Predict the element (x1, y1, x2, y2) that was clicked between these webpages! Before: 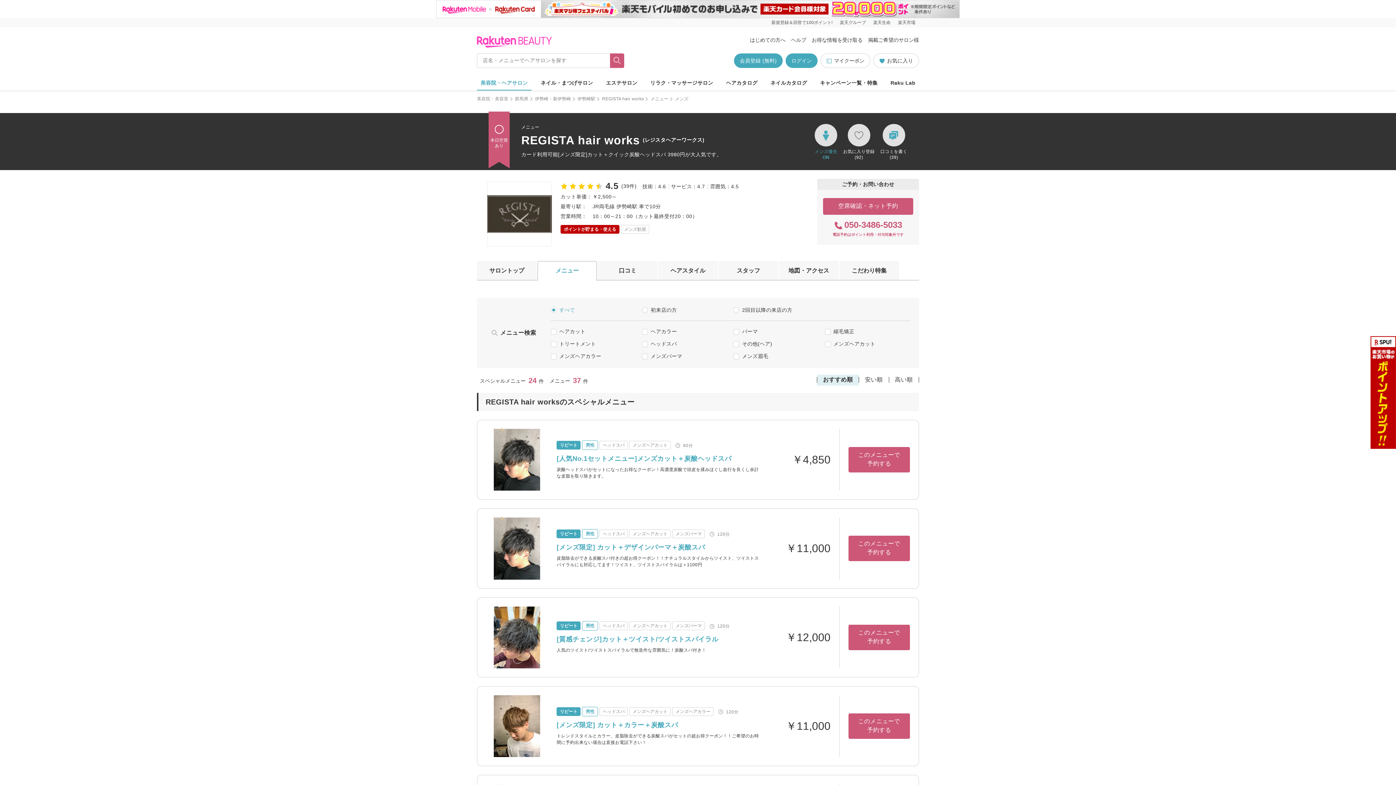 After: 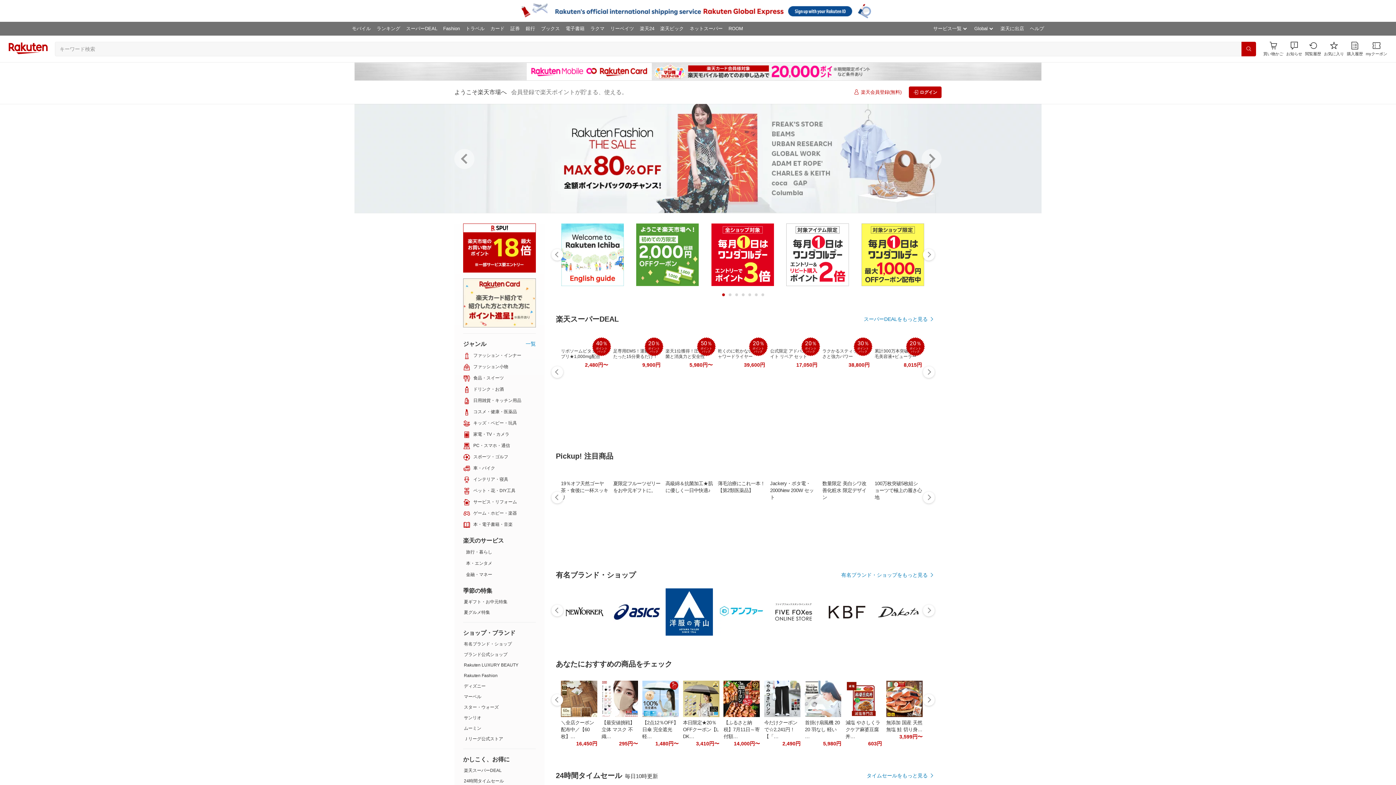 Action: label: 楽天市場 bbox: (894, 18, 919, 27)